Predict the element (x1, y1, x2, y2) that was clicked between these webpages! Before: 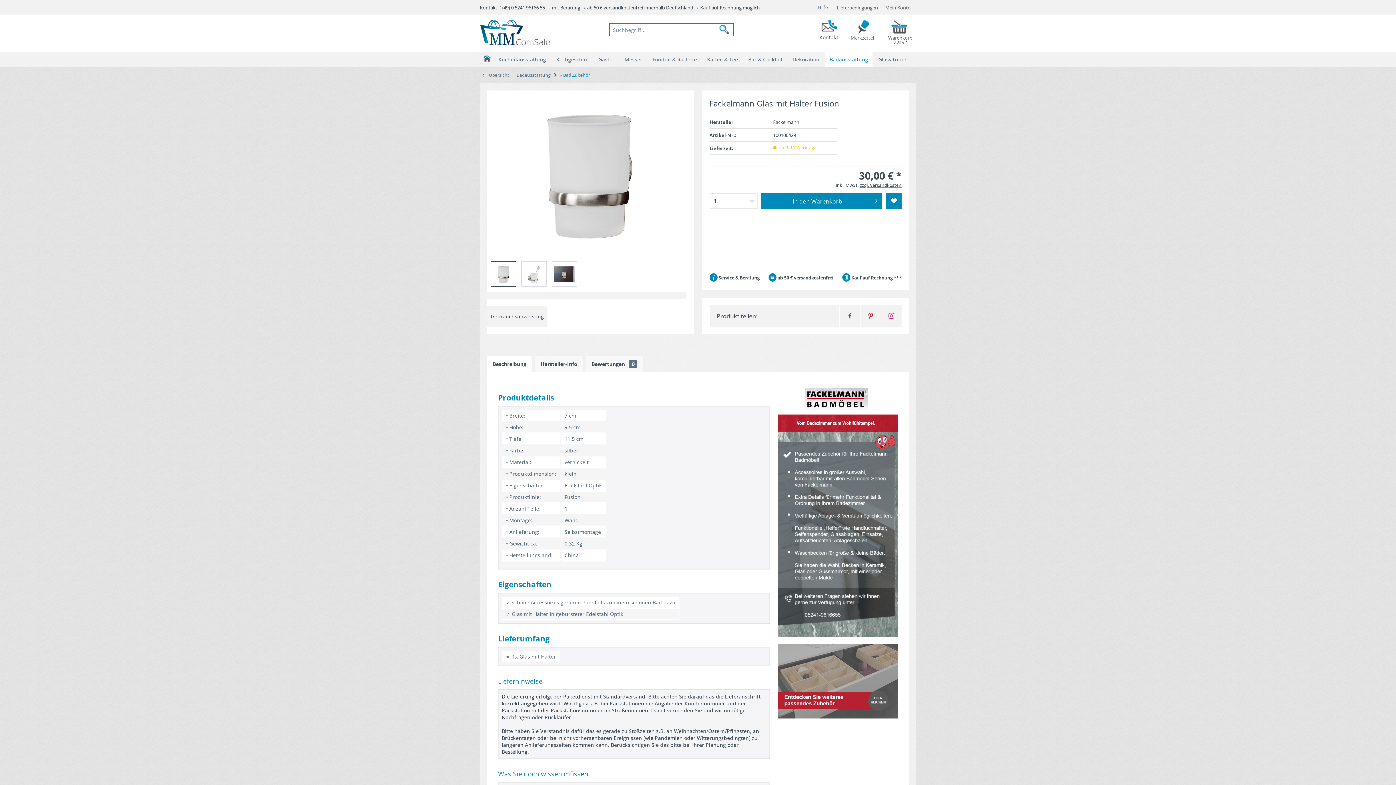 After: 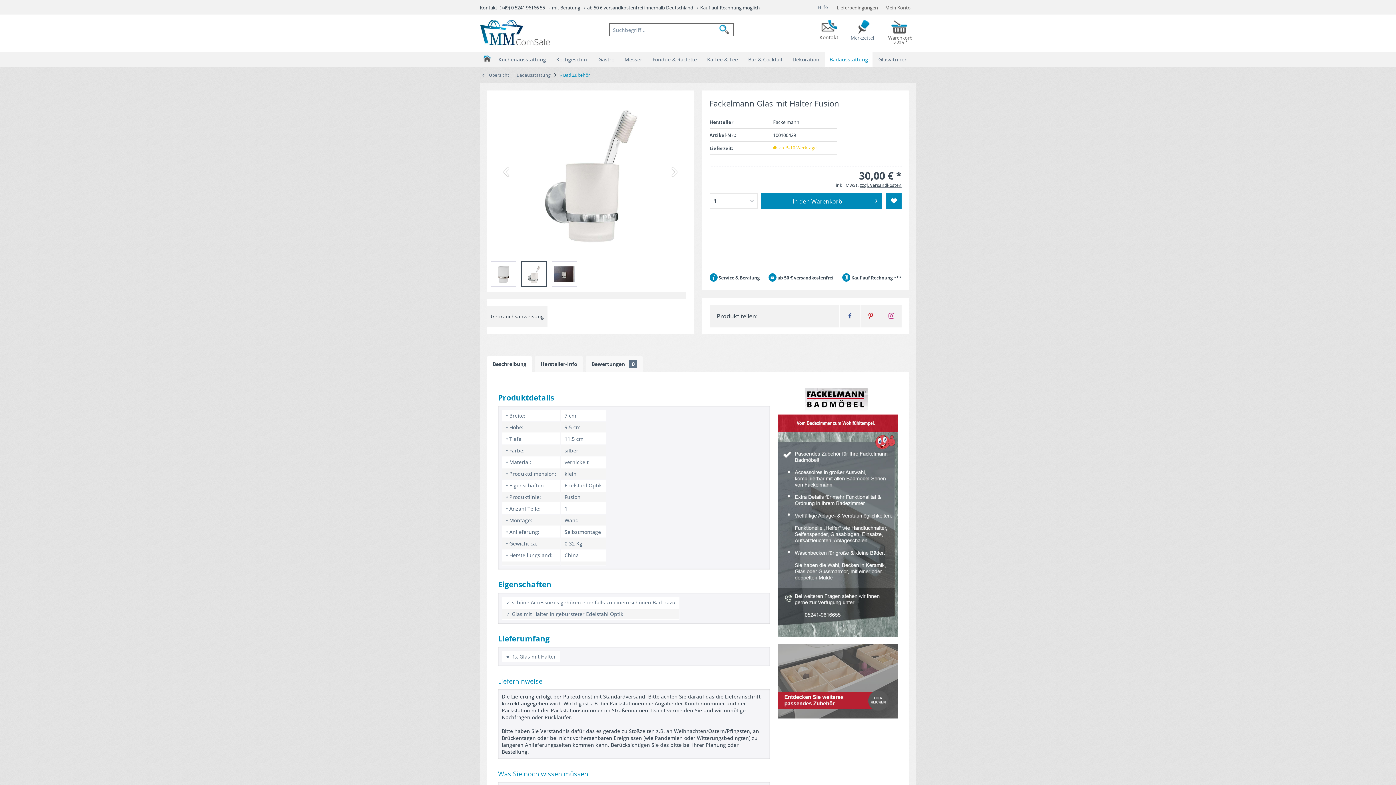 Action: bbox: (521, 261, 546, 286)